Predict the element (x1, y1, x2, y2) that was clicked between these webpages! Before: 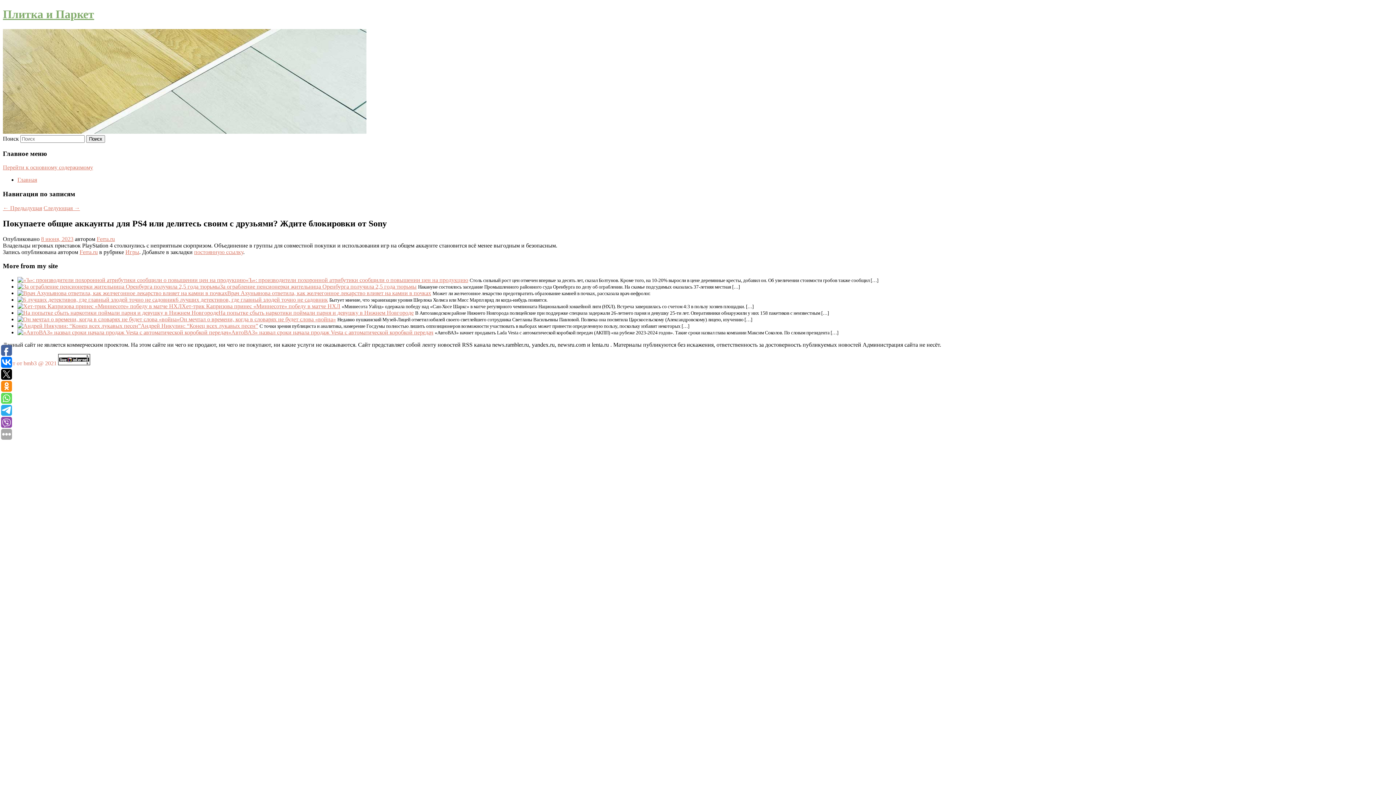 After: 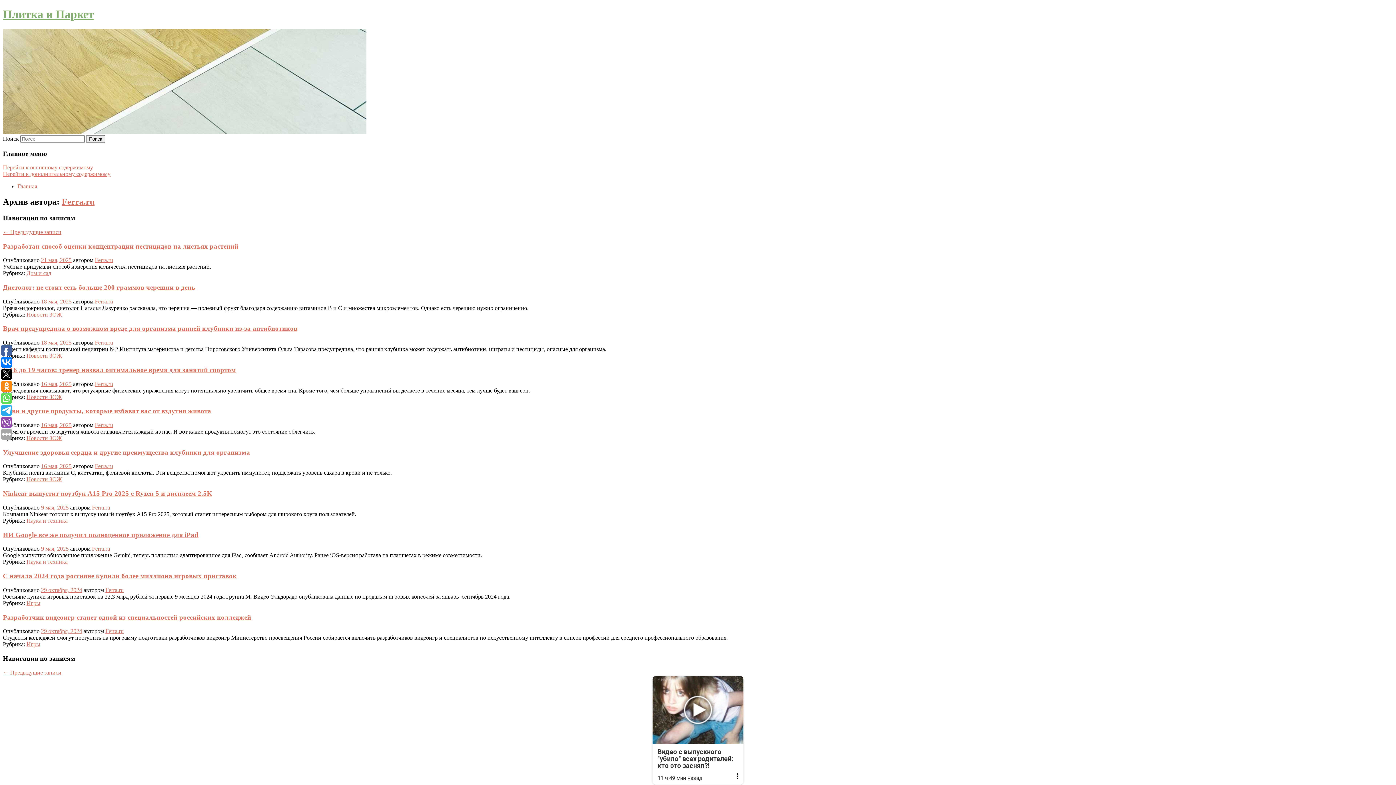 Action: bbox: (79, 248, 97, 255) label: Ferra.ru